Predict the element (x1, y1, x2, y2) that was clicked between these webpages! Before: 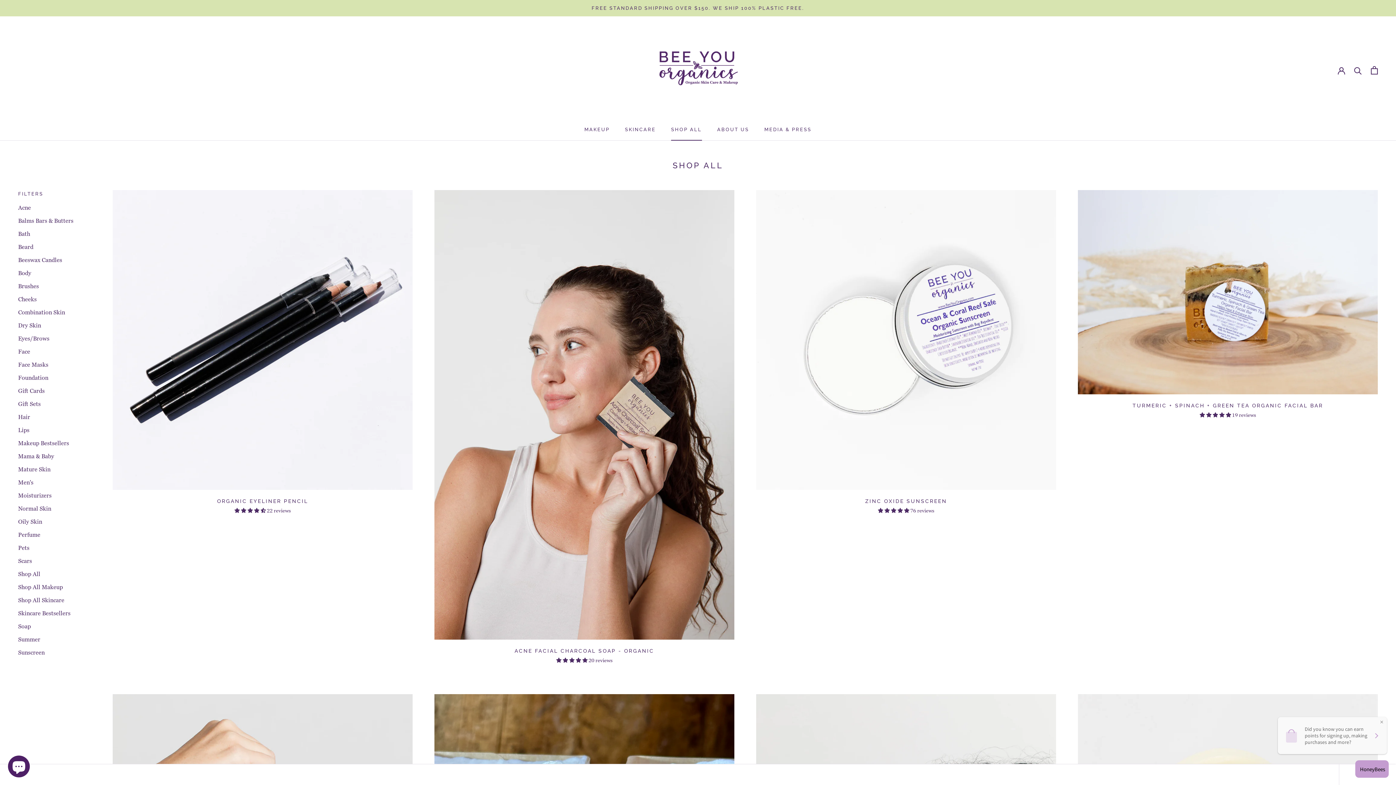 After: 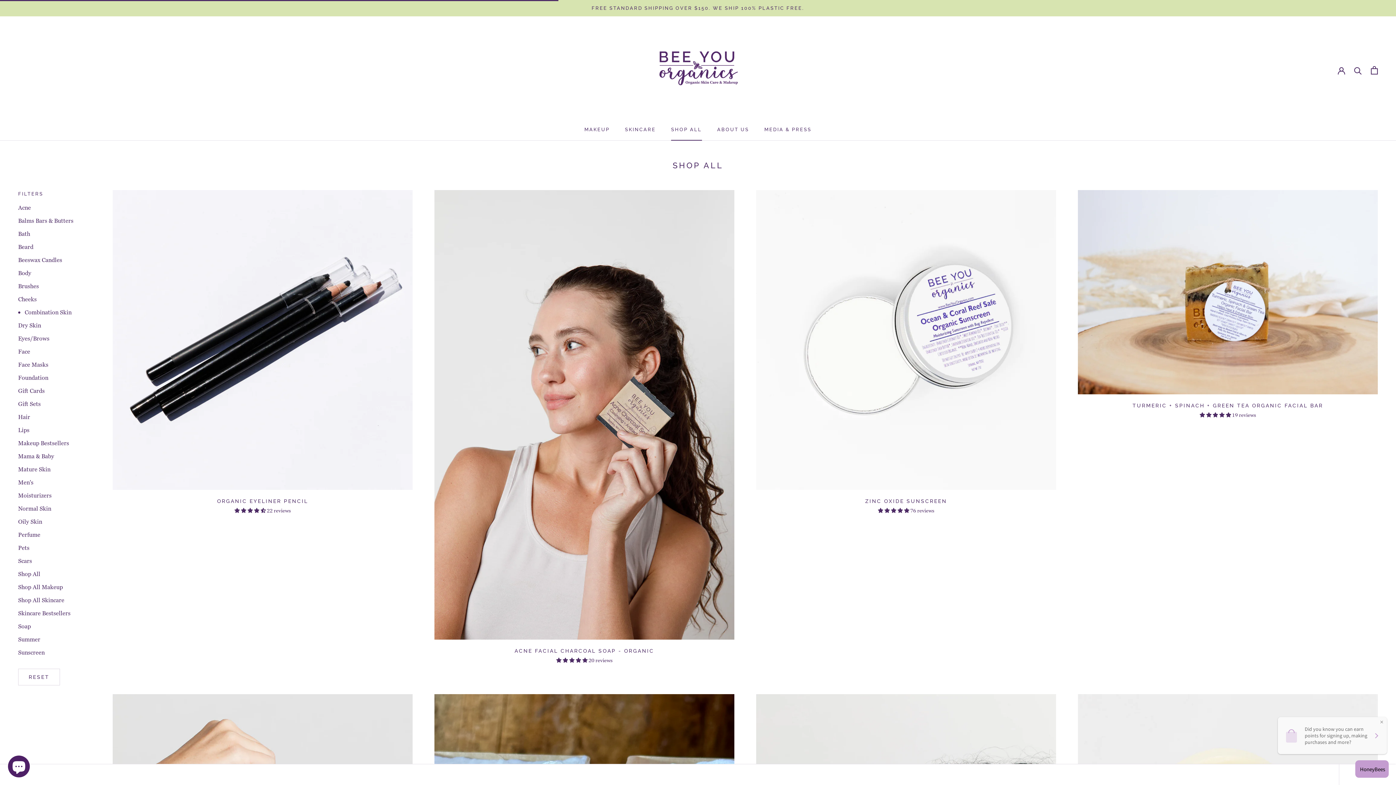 Action: label: Combination Skin bbox: (18, 308, 90, 317)